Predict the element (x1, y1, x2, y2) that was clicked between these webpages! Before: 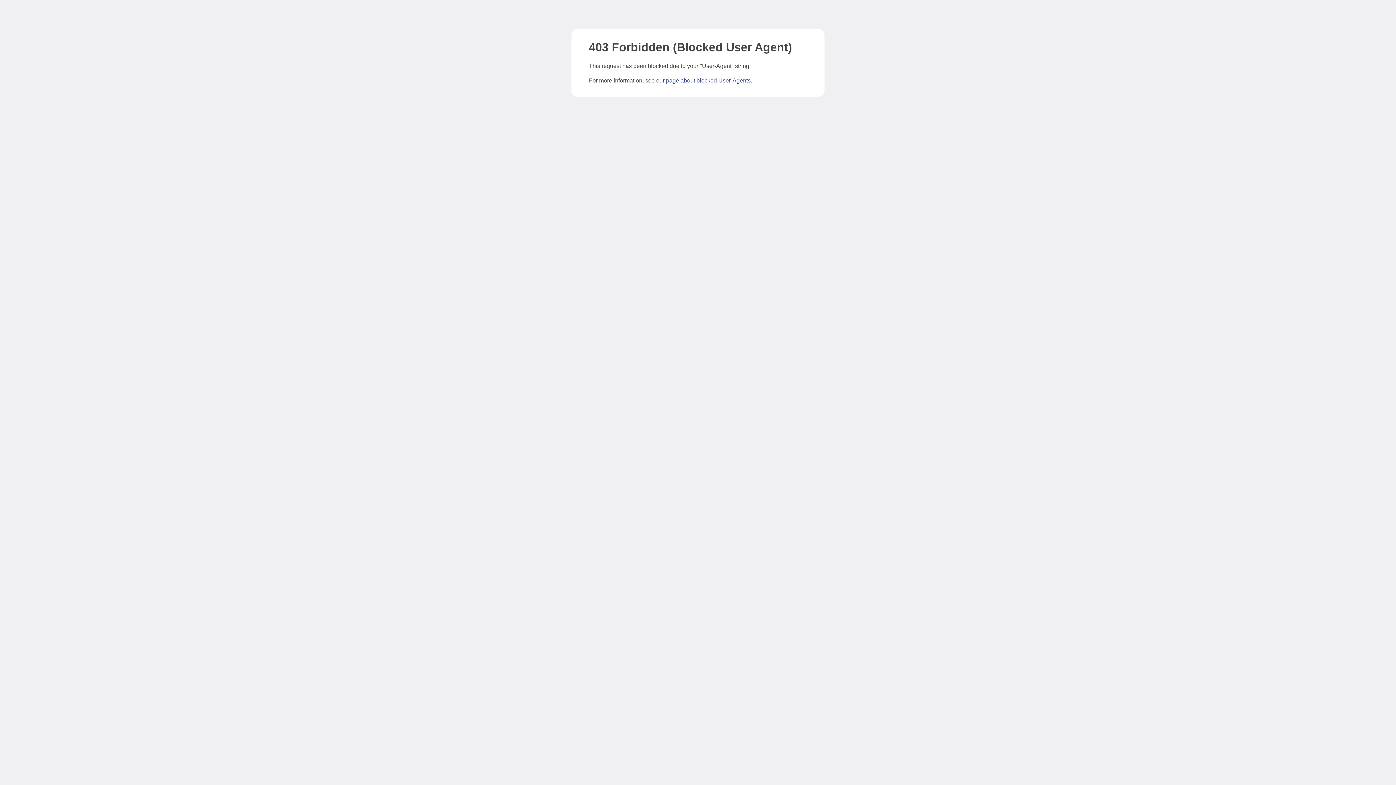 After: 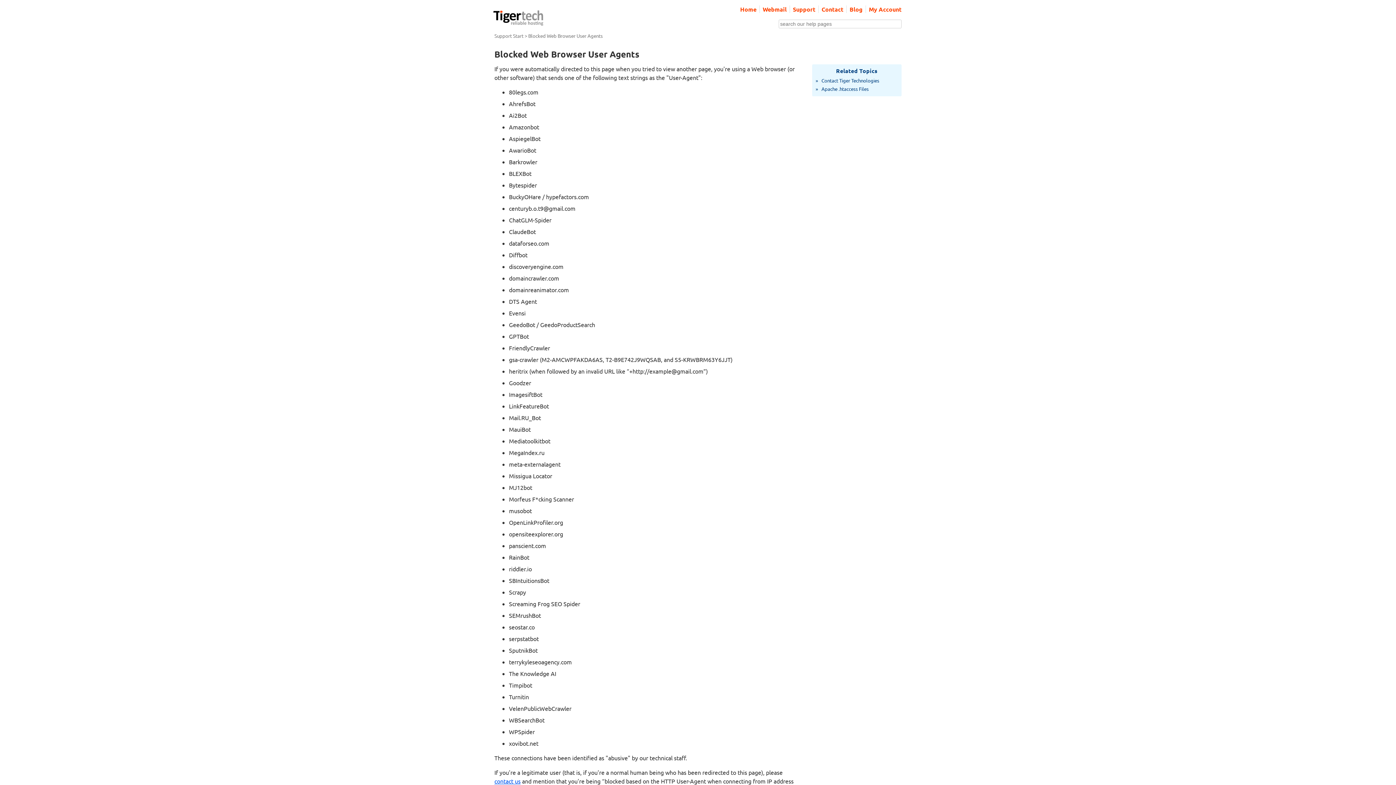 Action: bbox: (666, 77, 750, 83) label: page about blocked User-Agents